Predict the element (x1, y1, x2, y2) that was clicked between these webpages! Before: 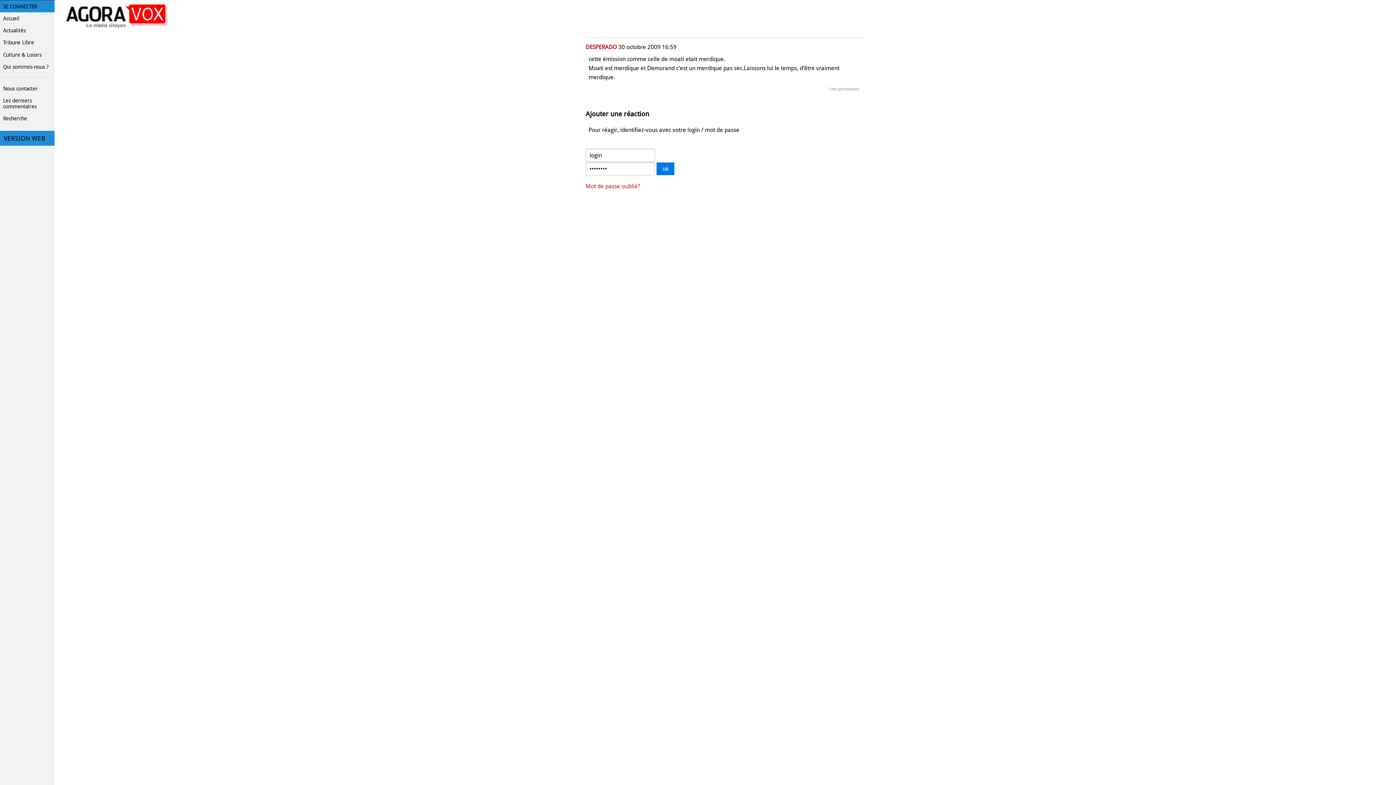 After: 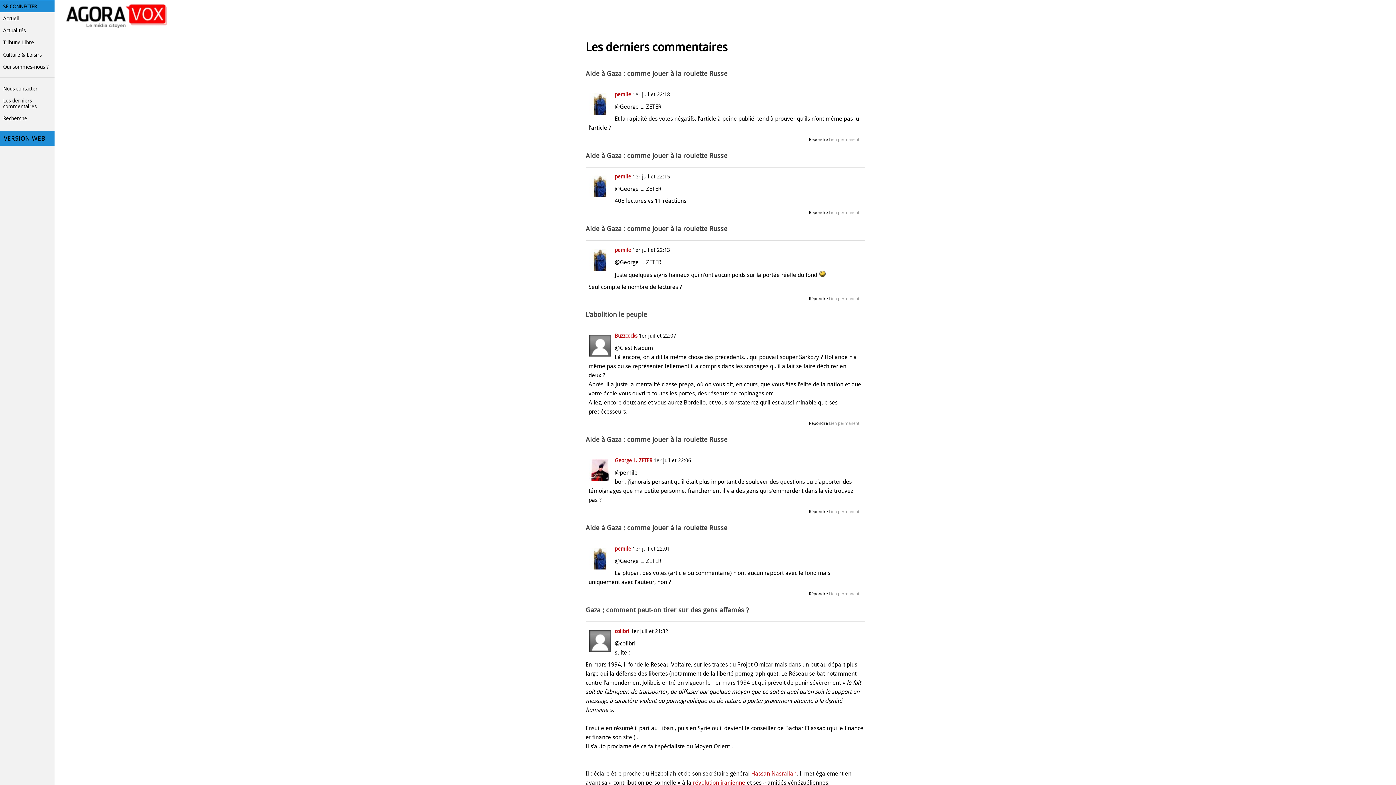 Action: label: Les derniers commentaires bbox: (0, 94, 54, 112)